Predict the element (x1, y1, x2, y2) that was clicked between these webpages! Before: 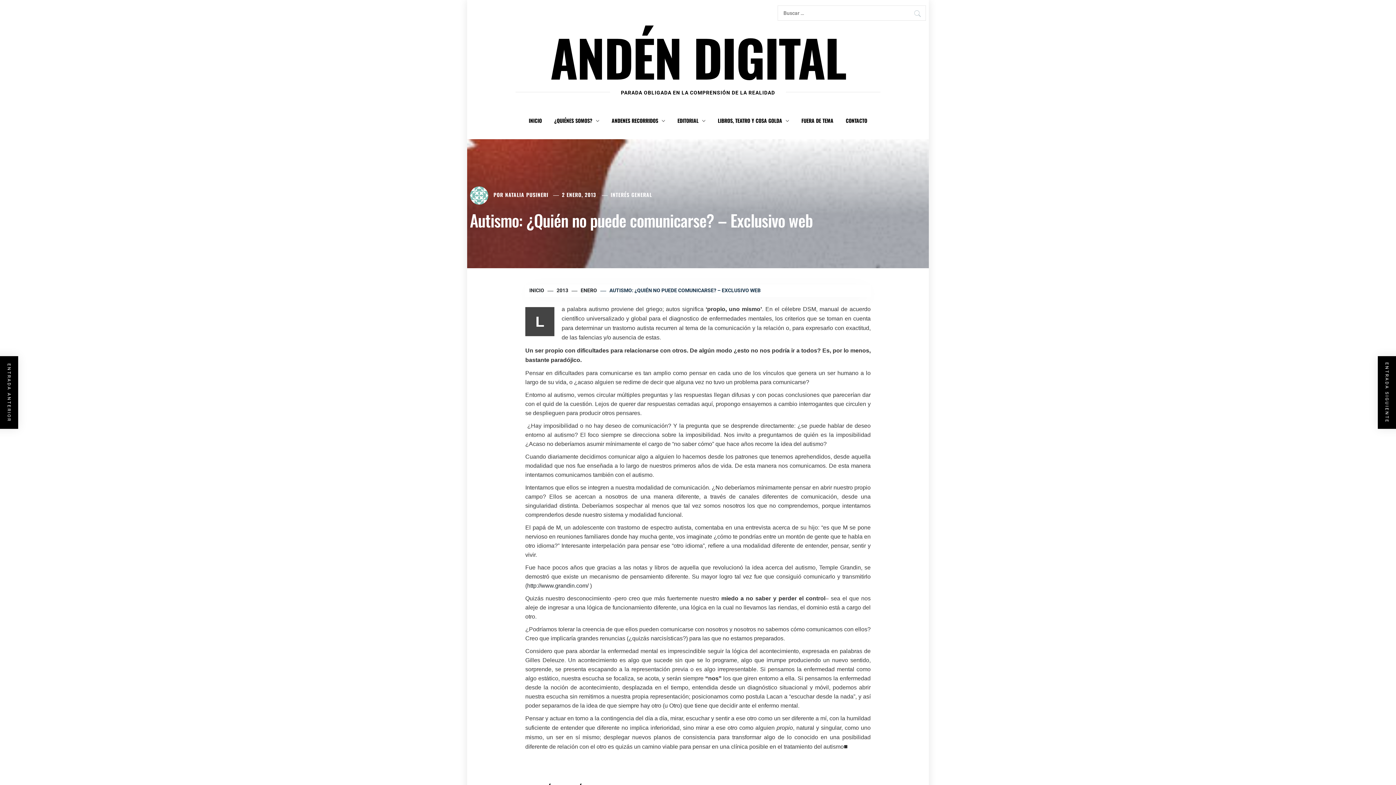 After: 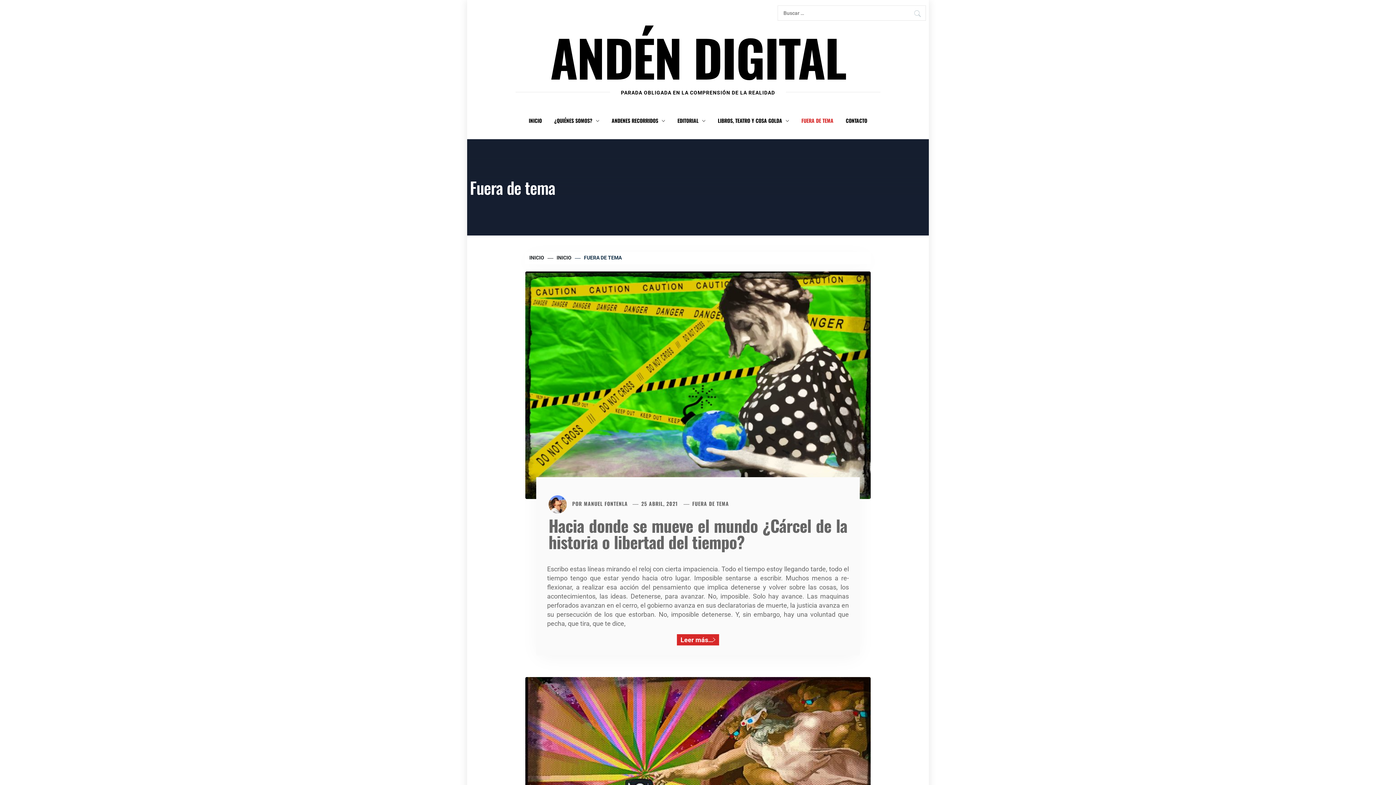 Action: bbox: (796, 107, 839, 133) label: FUERA DE TEMA